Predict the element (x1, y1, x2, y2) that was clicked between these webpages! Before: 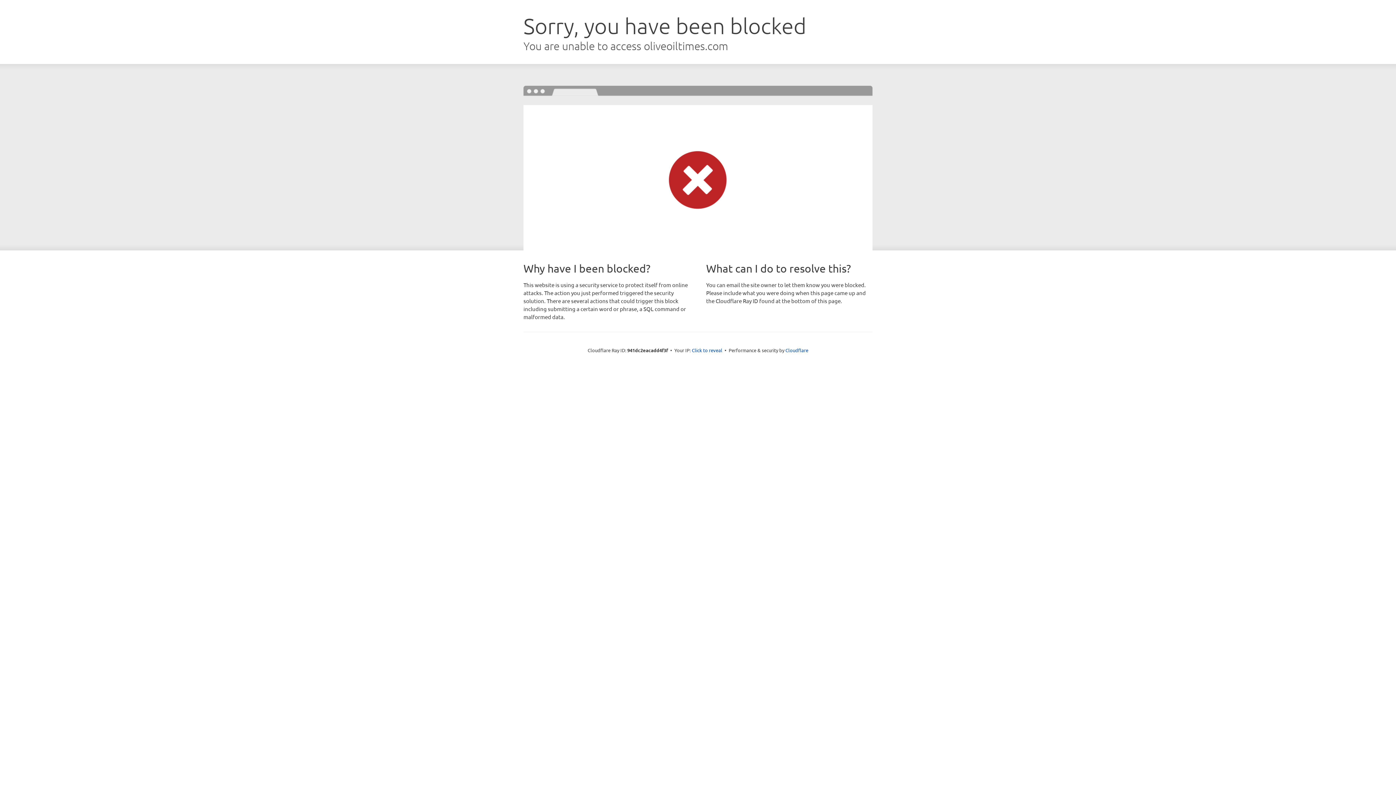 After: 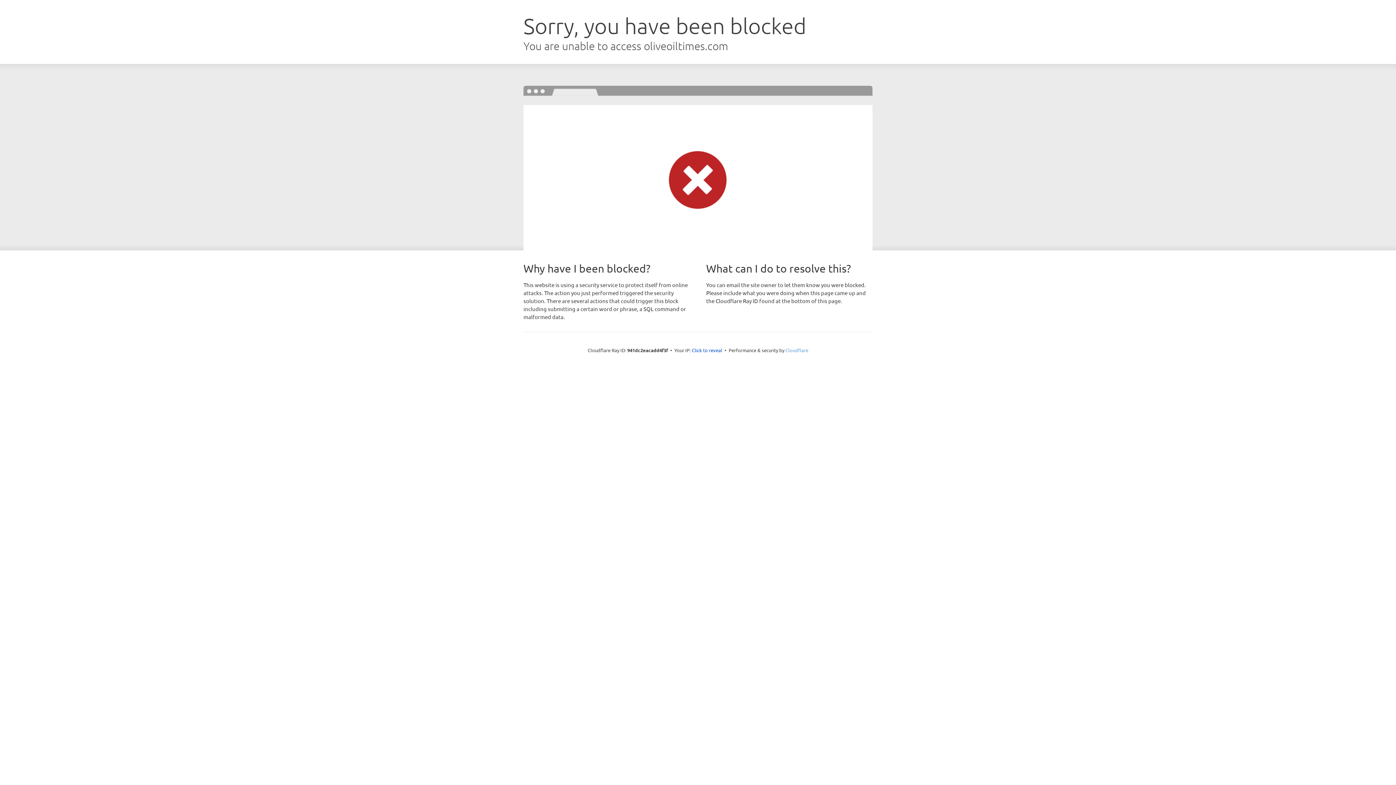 Action: bbox: (785, 347, 808, 353) label: Cloudflare